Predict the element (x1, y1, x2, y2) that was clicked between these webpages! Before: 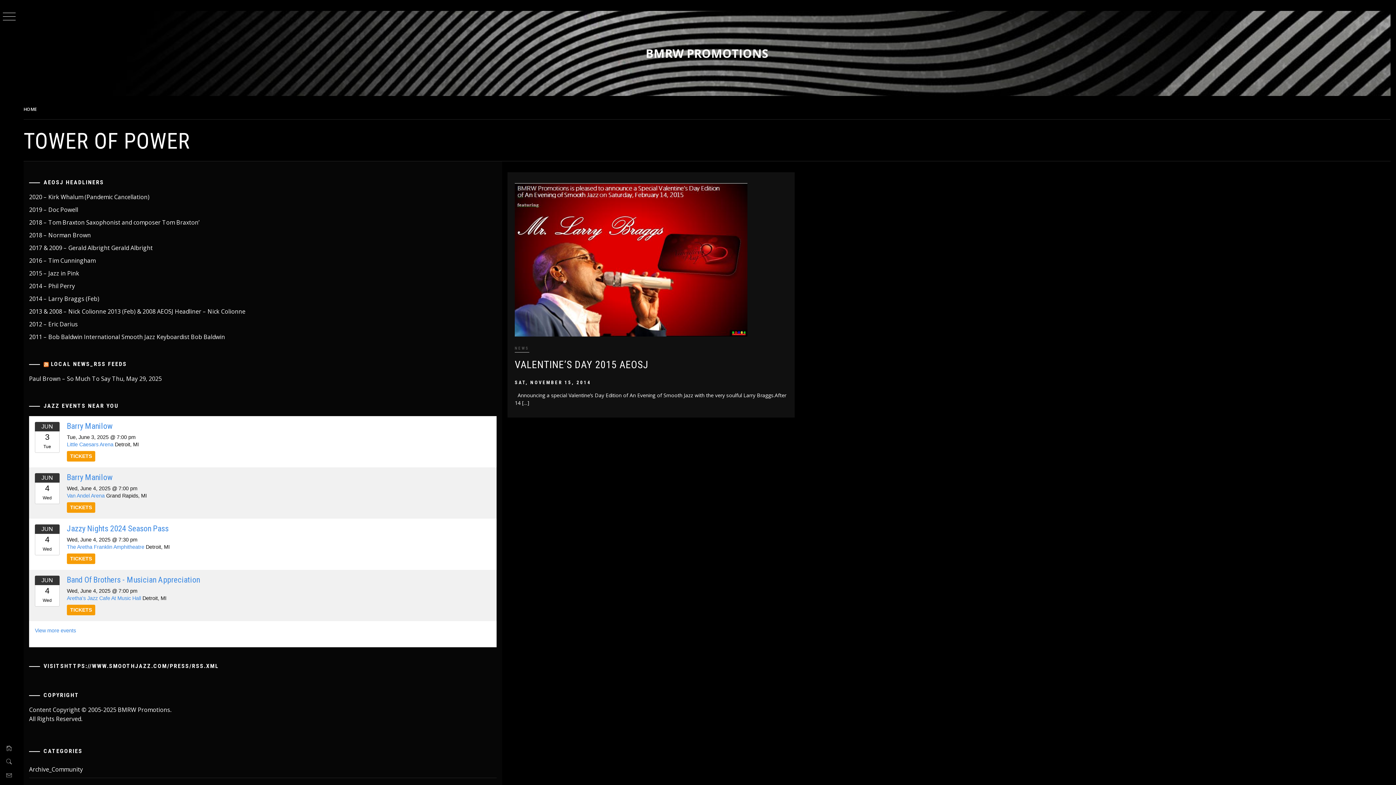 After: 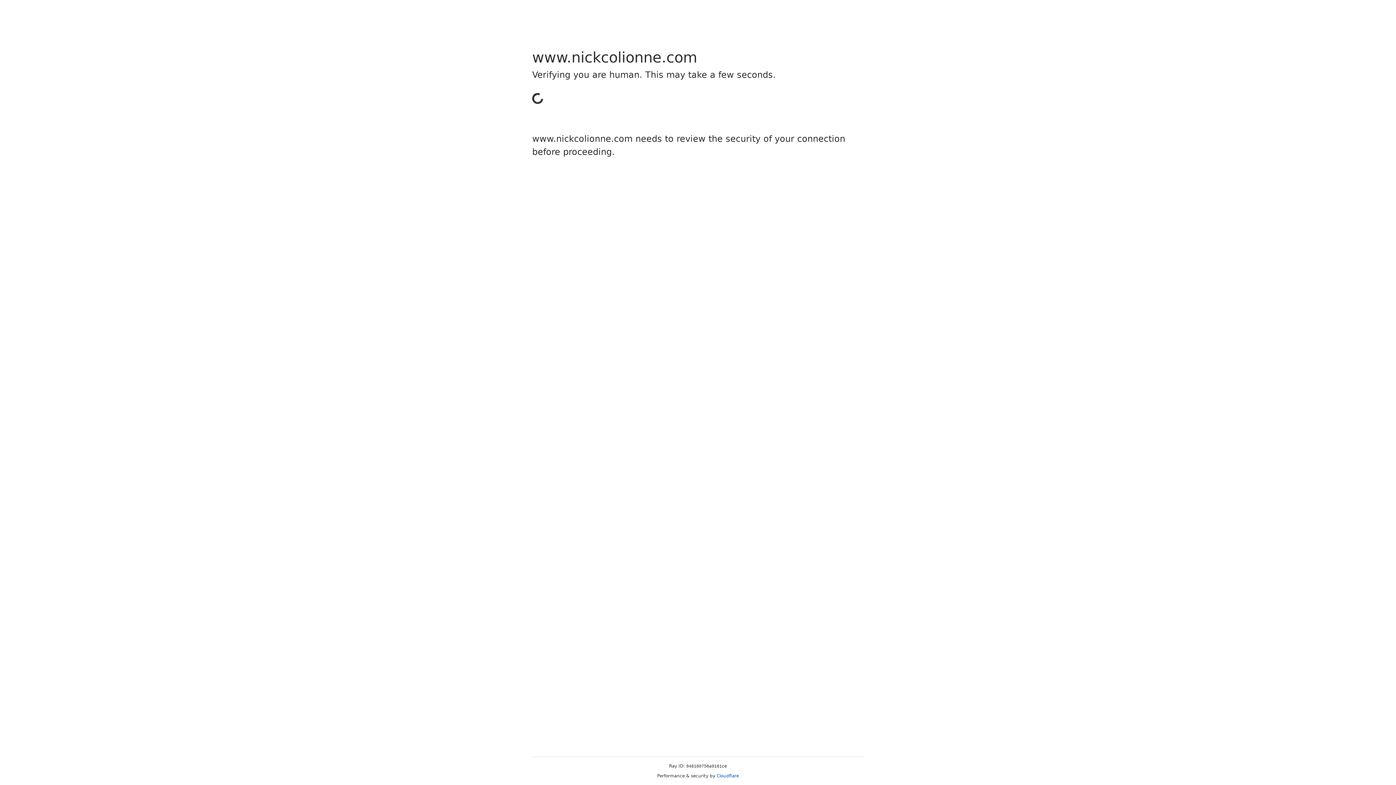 Action: bbox: (29, 307, 106, 315) label: 2013 & 2008 – Nick Colionne